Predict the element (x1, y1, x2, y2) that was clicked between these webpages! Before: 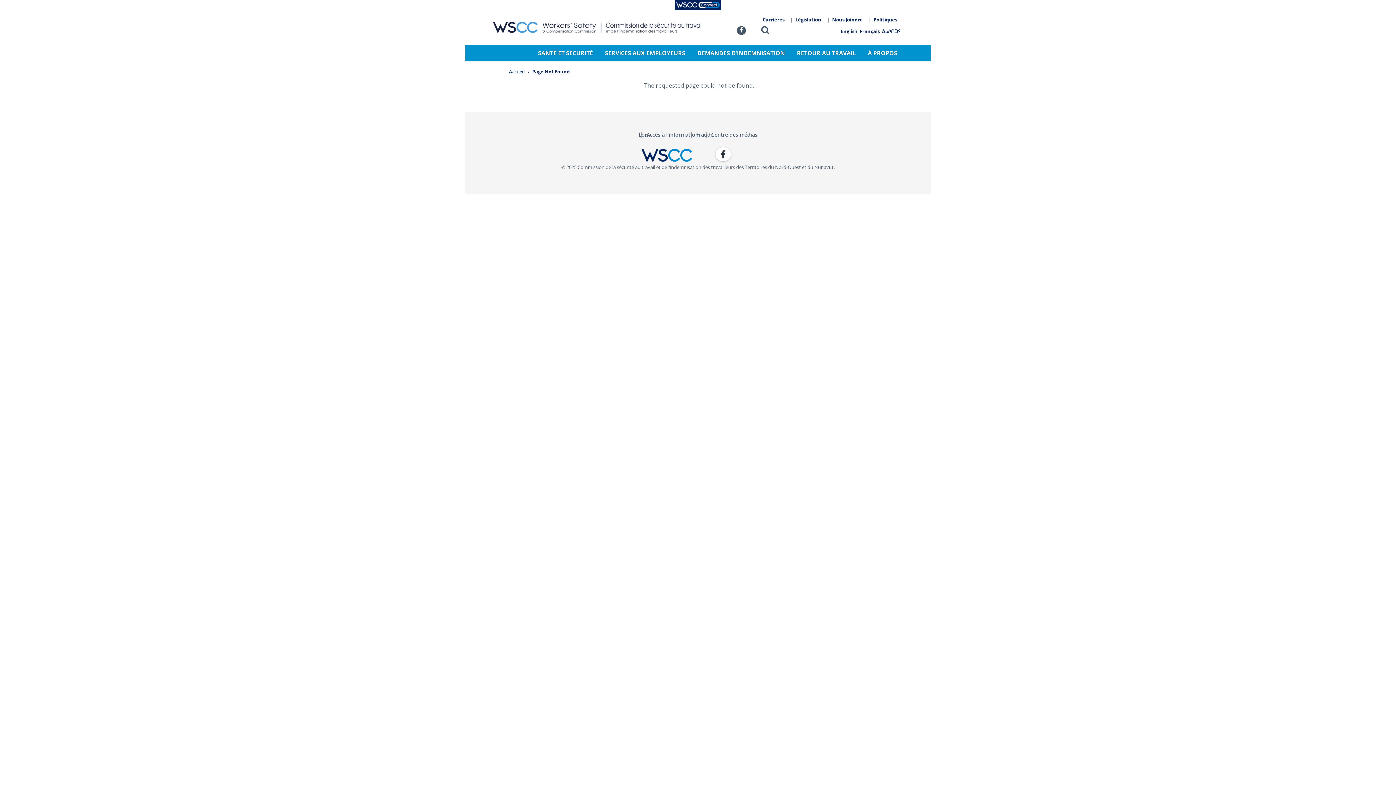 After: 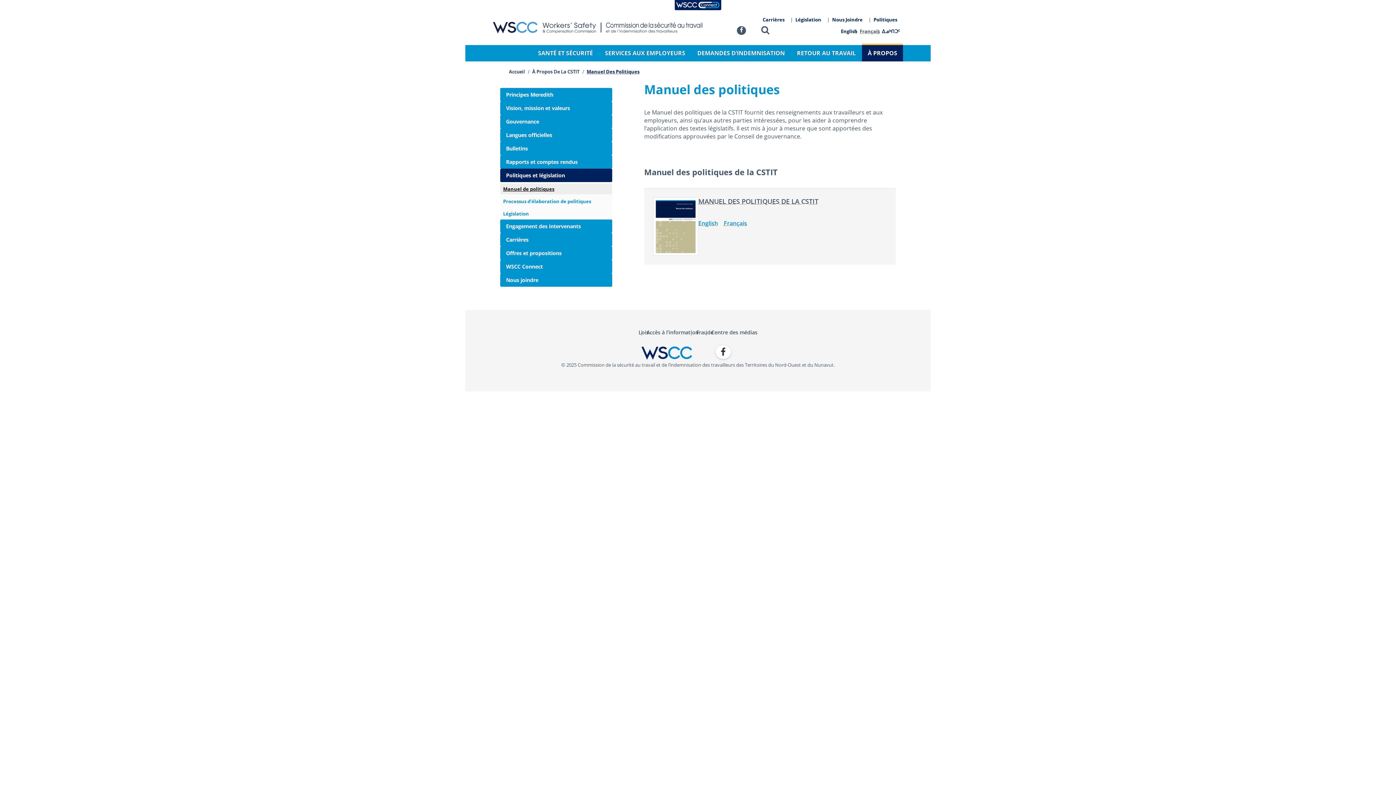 Action: bbox: (868, 16, 903, 23) label: Politiques